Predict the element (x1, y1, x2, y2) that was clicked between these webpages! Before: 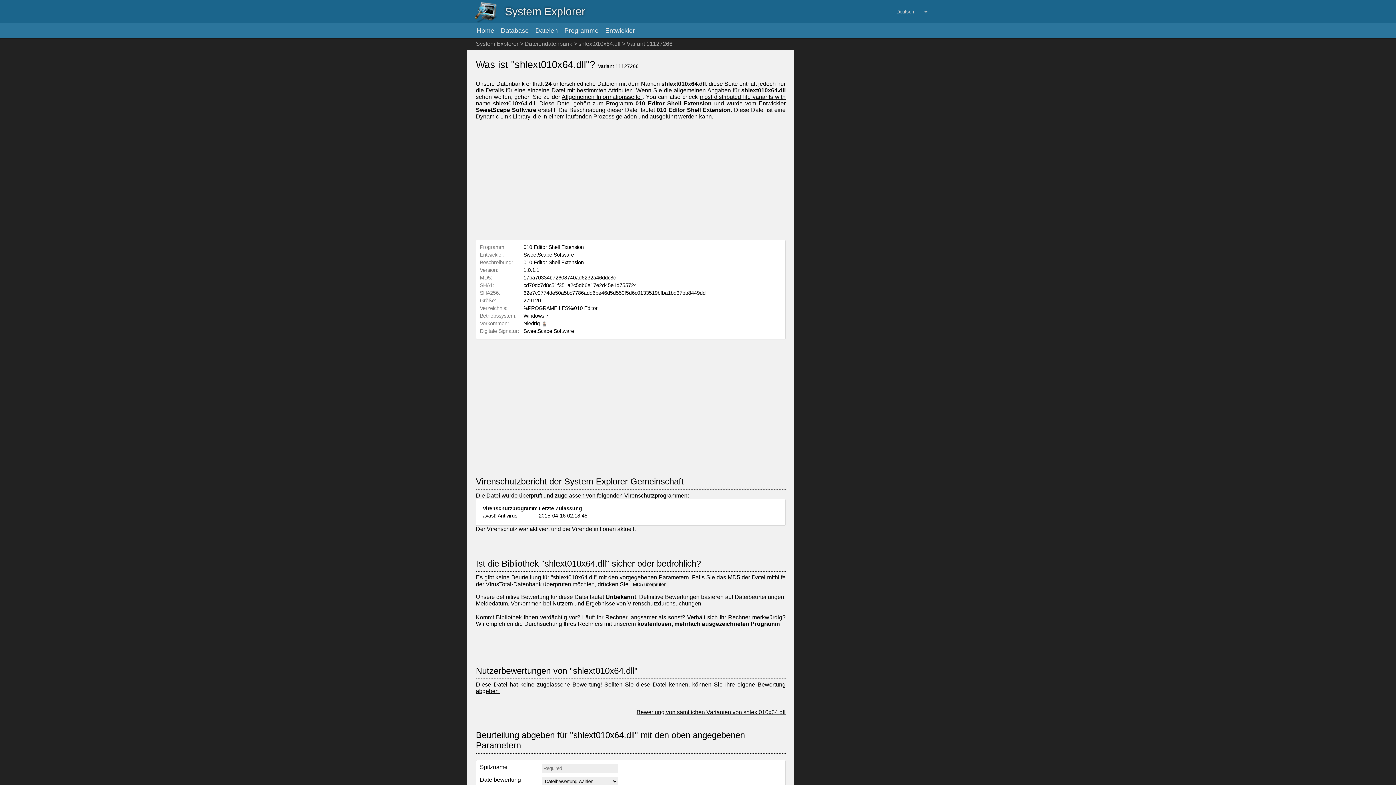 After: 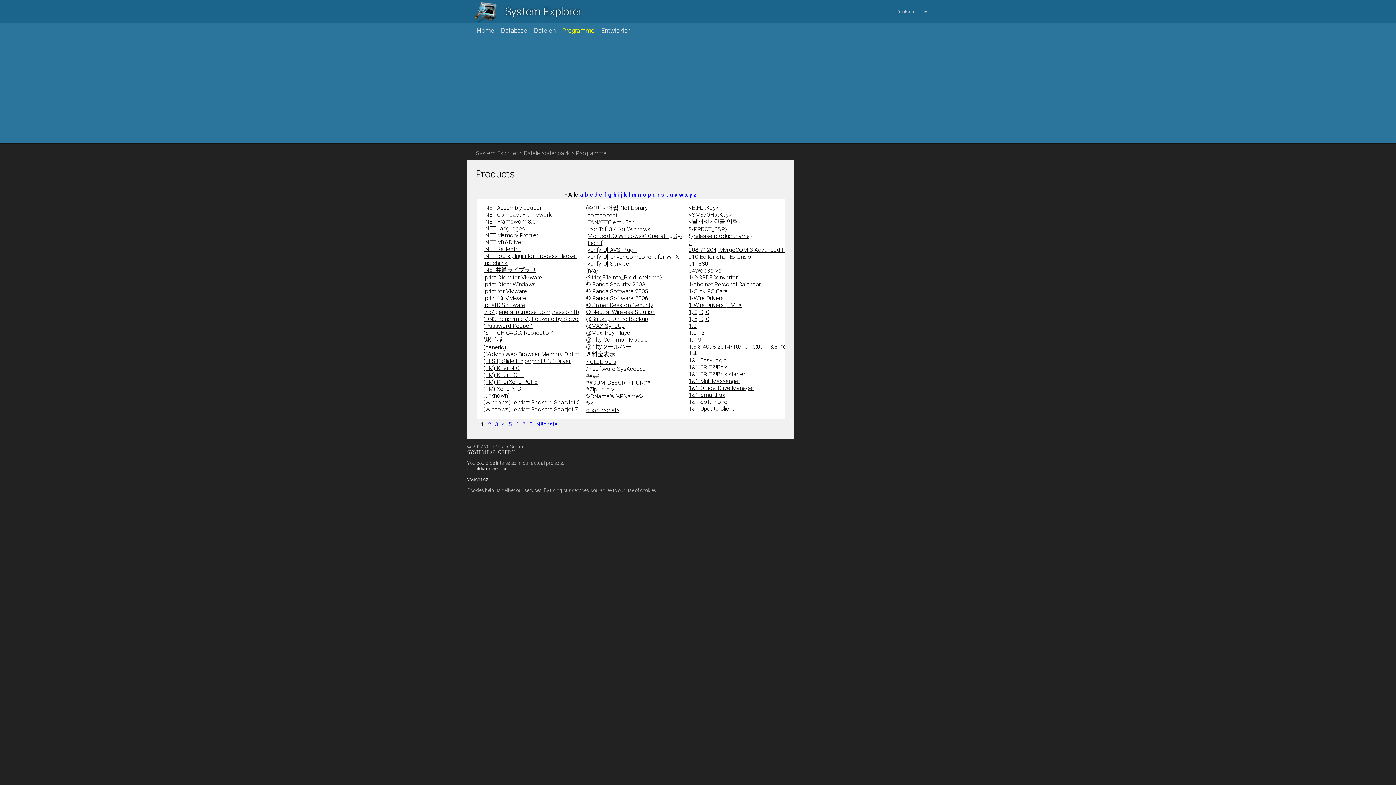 Action: label: Programme bbox: (564, 23, 605, 37)